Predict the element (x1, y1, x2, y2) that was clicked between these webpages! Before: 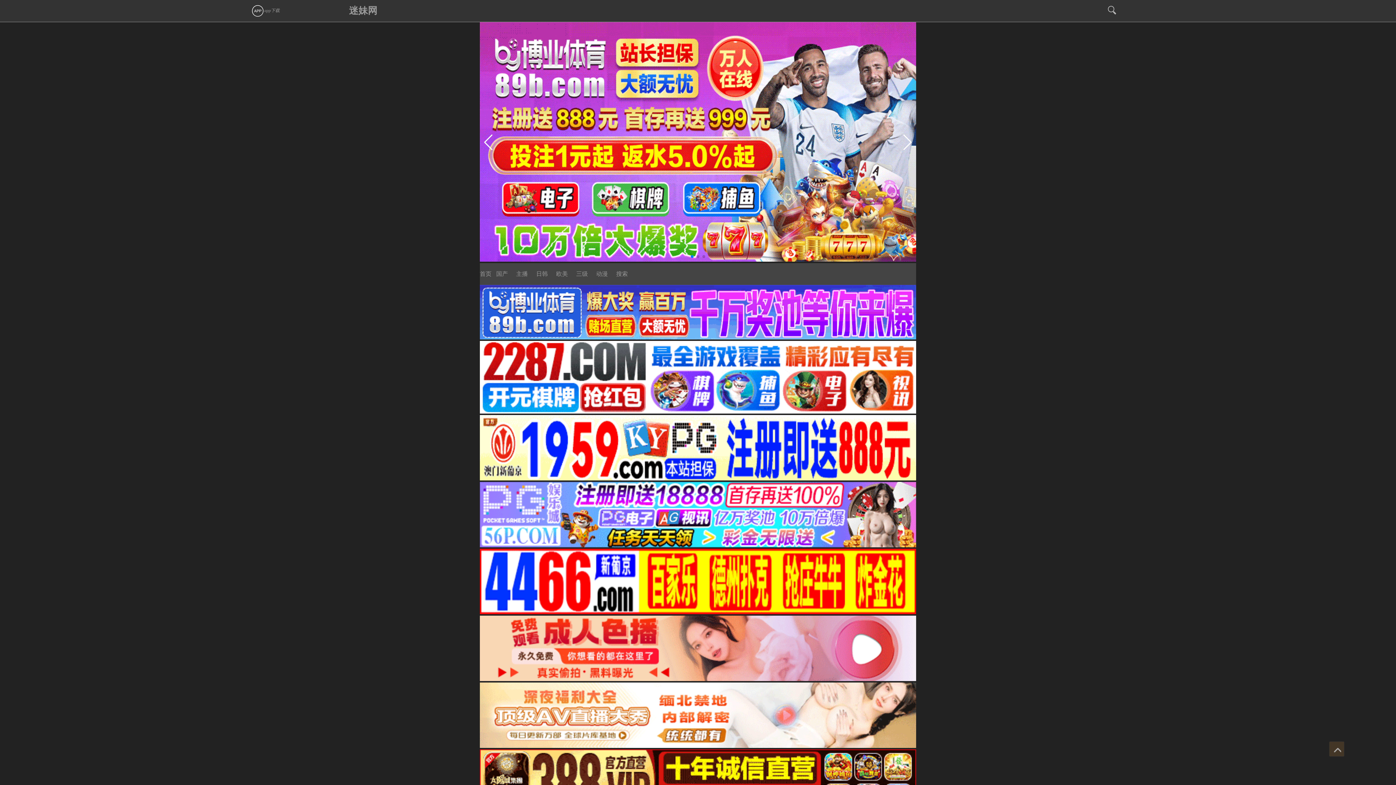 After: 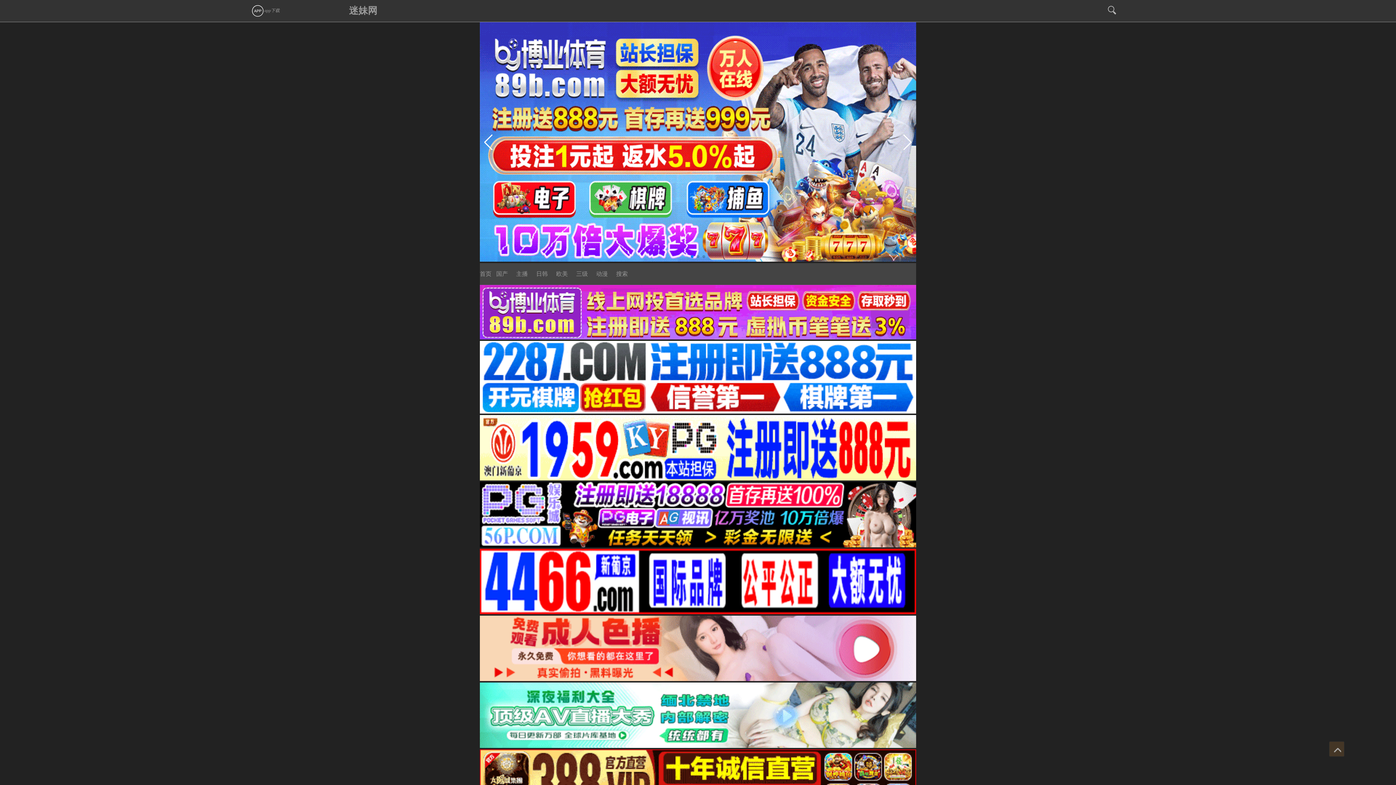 Action: label: Go to slide 1 bbox: (690, 255, 693, 258)